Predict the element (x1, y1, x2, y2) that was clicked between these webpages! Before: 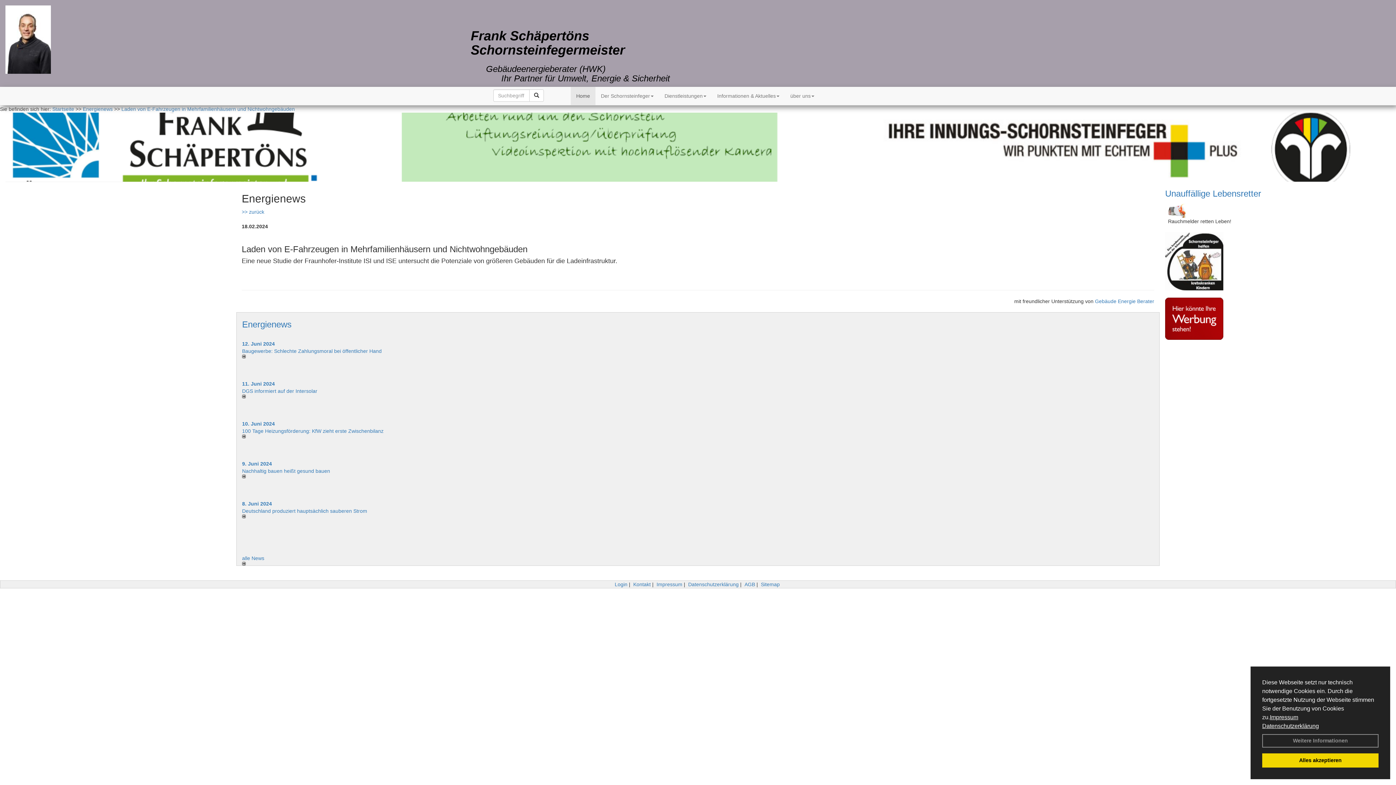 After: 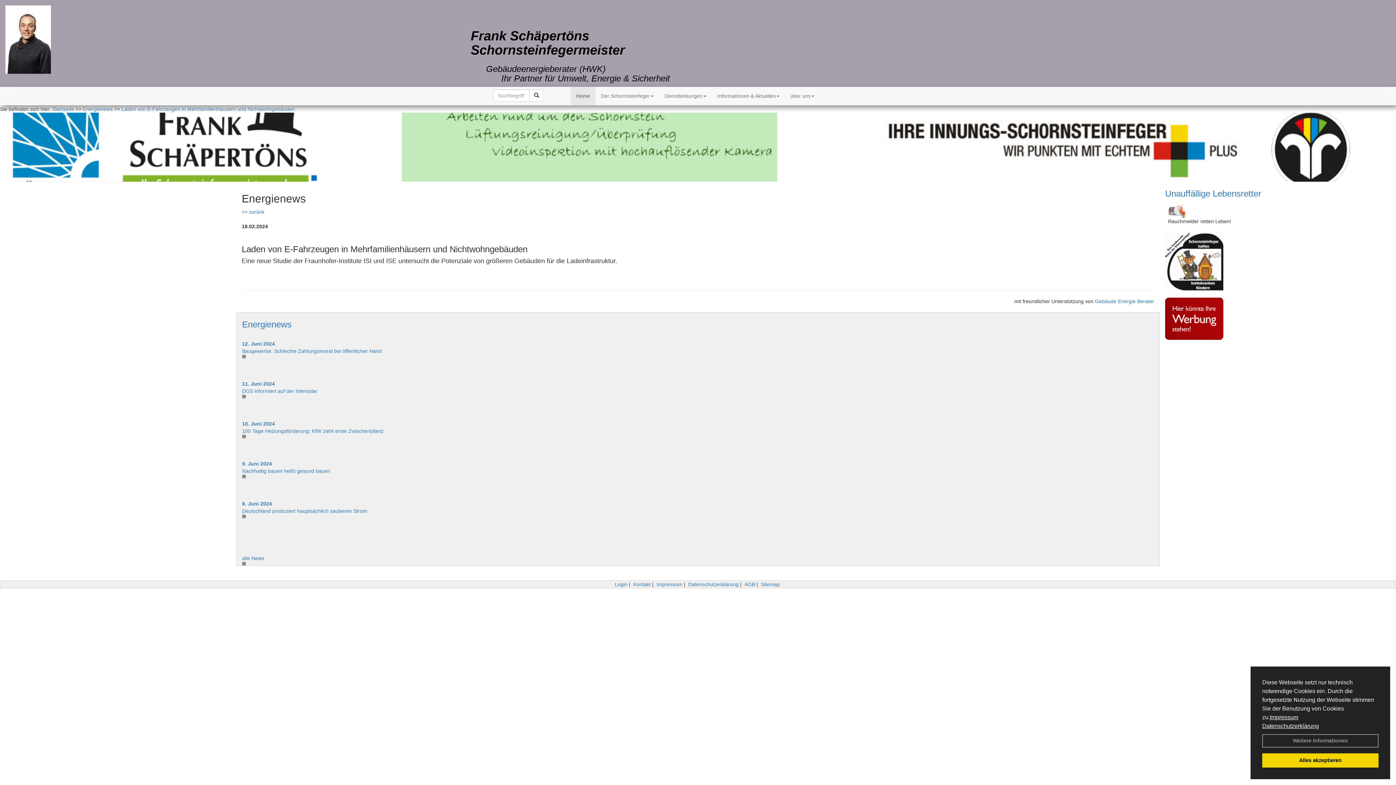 Action: bbox: (242, 514, 692, 518)